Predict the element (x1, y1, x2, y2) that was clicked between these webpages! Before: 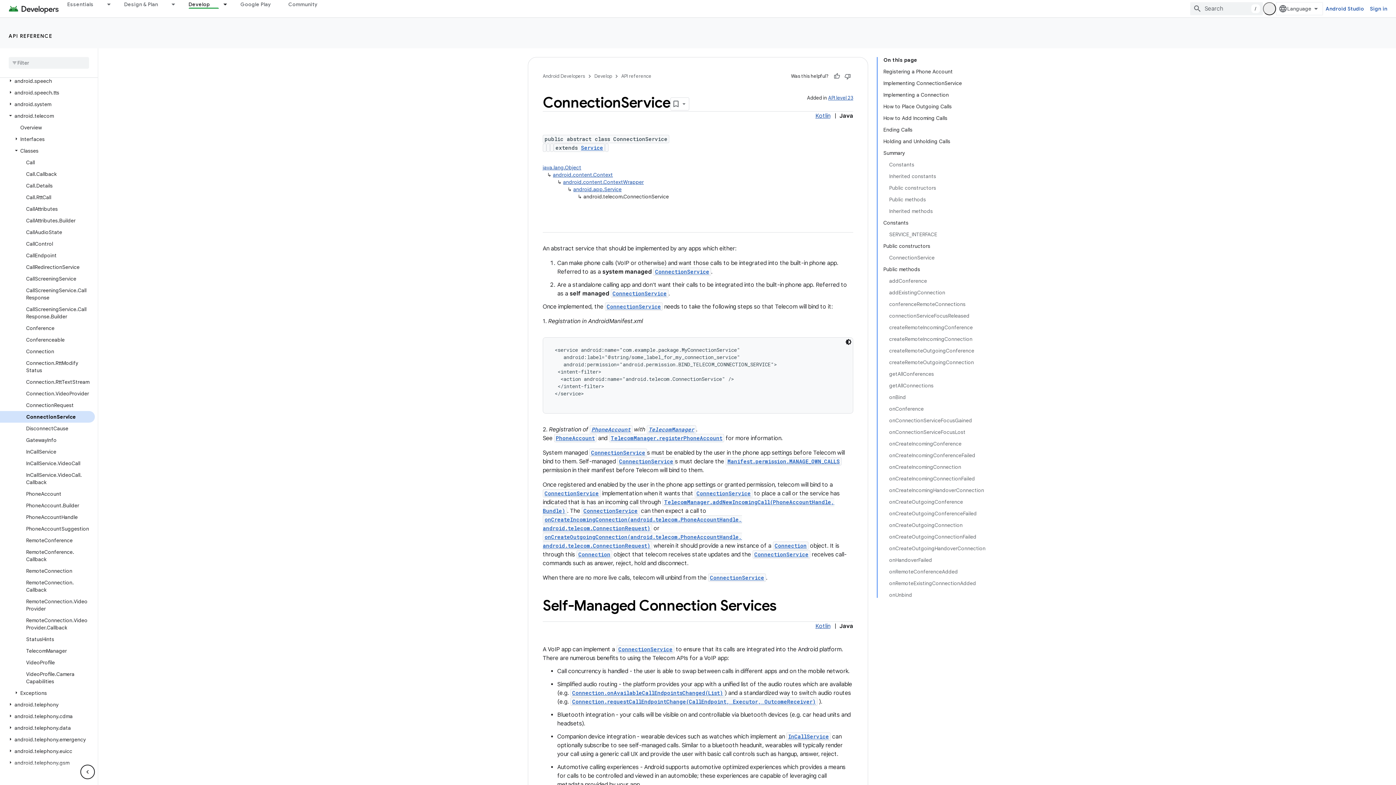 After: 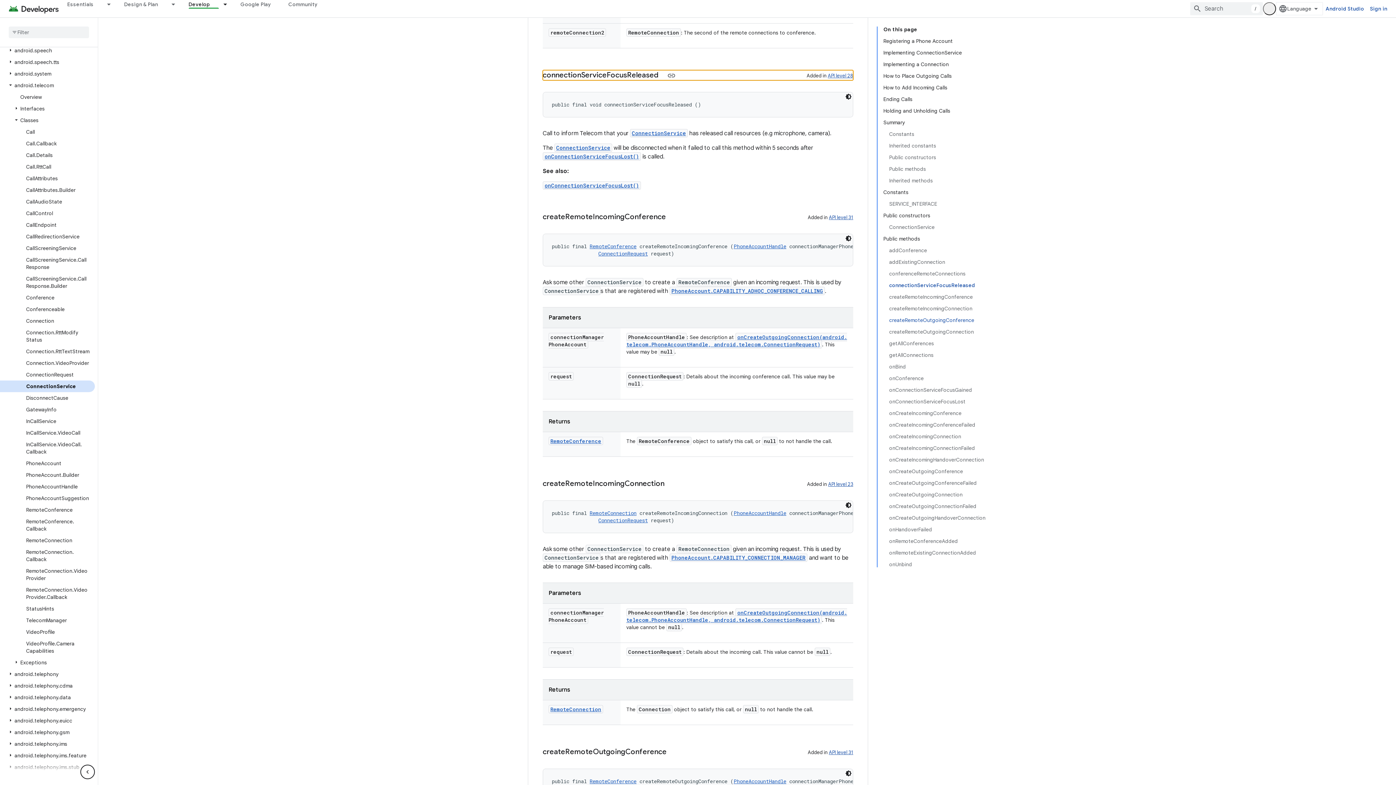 Action: label: connectionServiceFocusReleased bbox: (889, 310, 985, 321)